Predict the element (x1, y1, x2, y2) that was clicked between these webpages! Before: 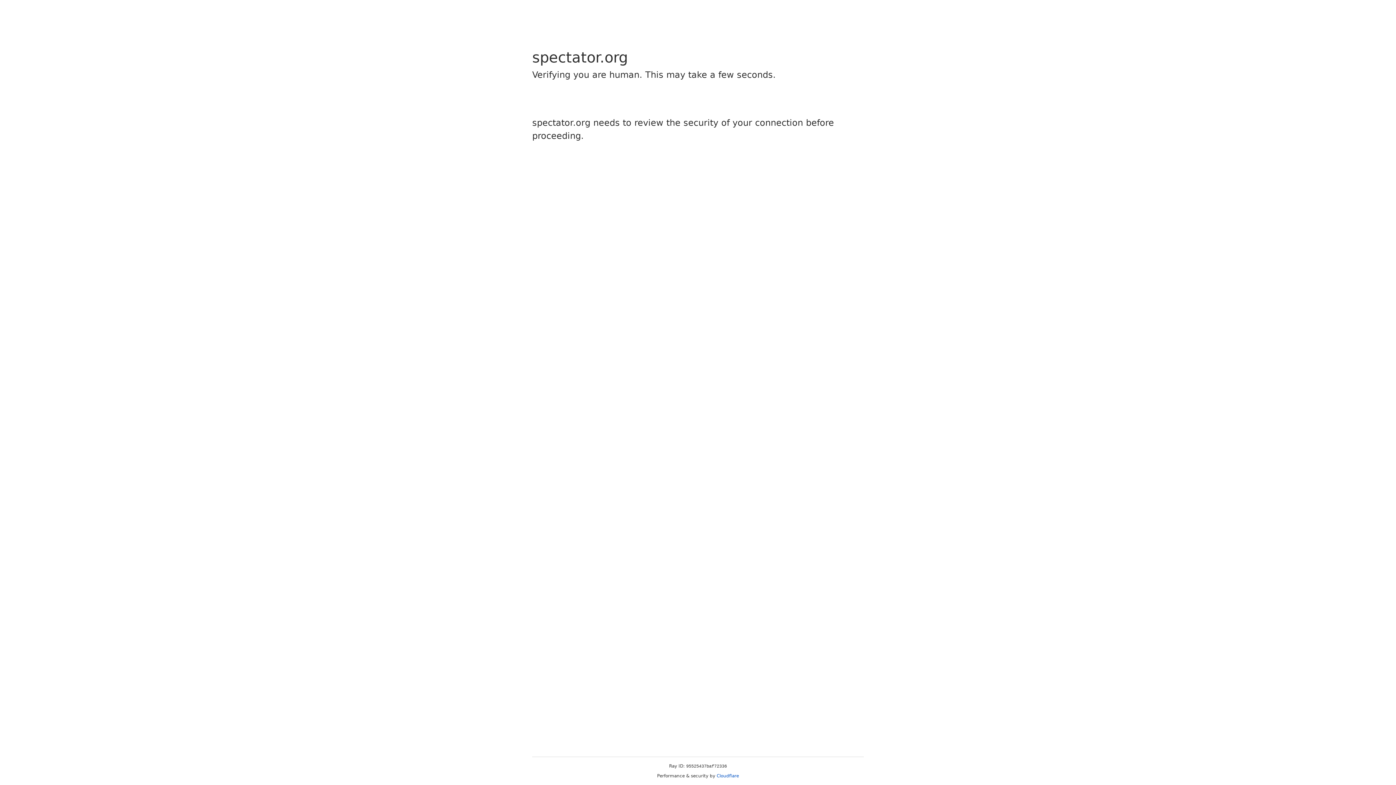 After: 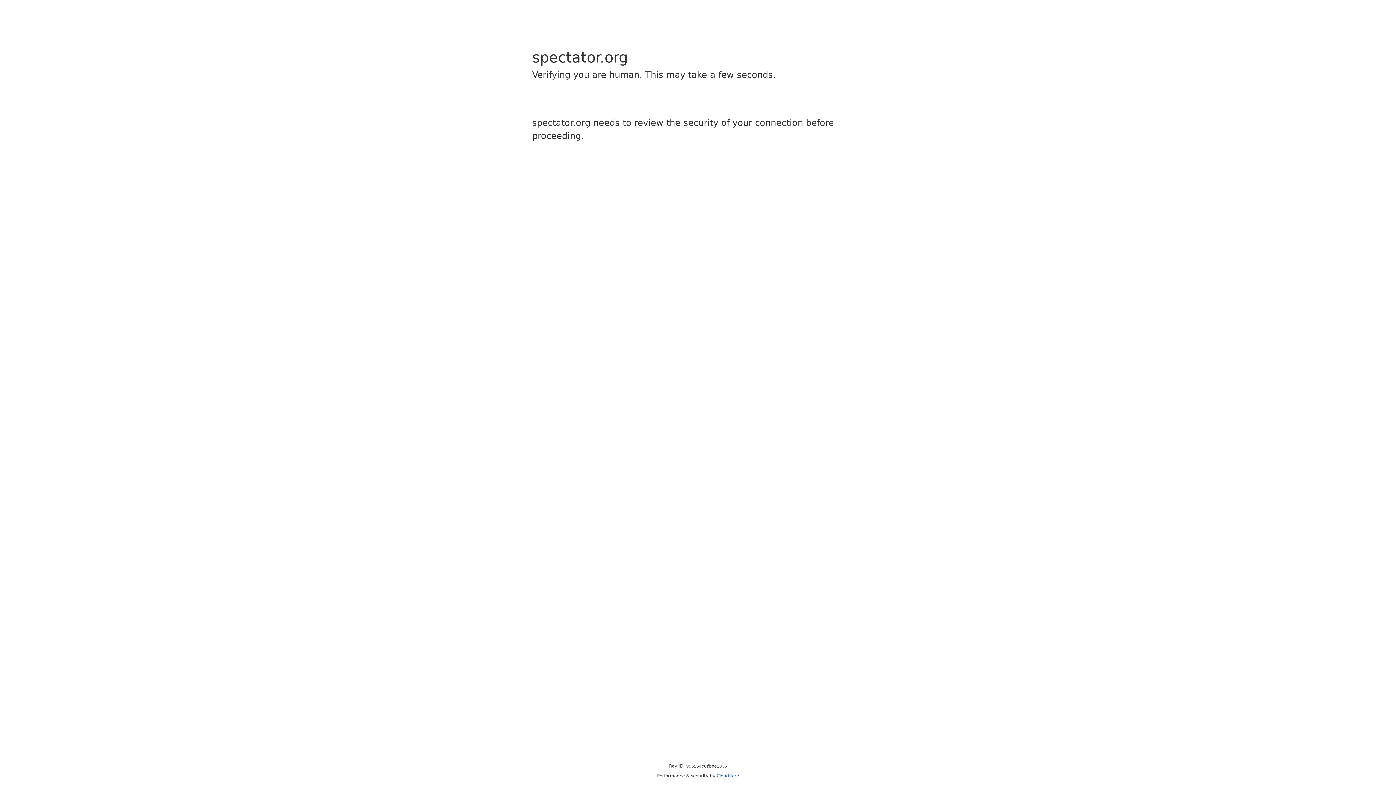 Action: bbox: (716, 773, 739, 778) label: Cloudflare